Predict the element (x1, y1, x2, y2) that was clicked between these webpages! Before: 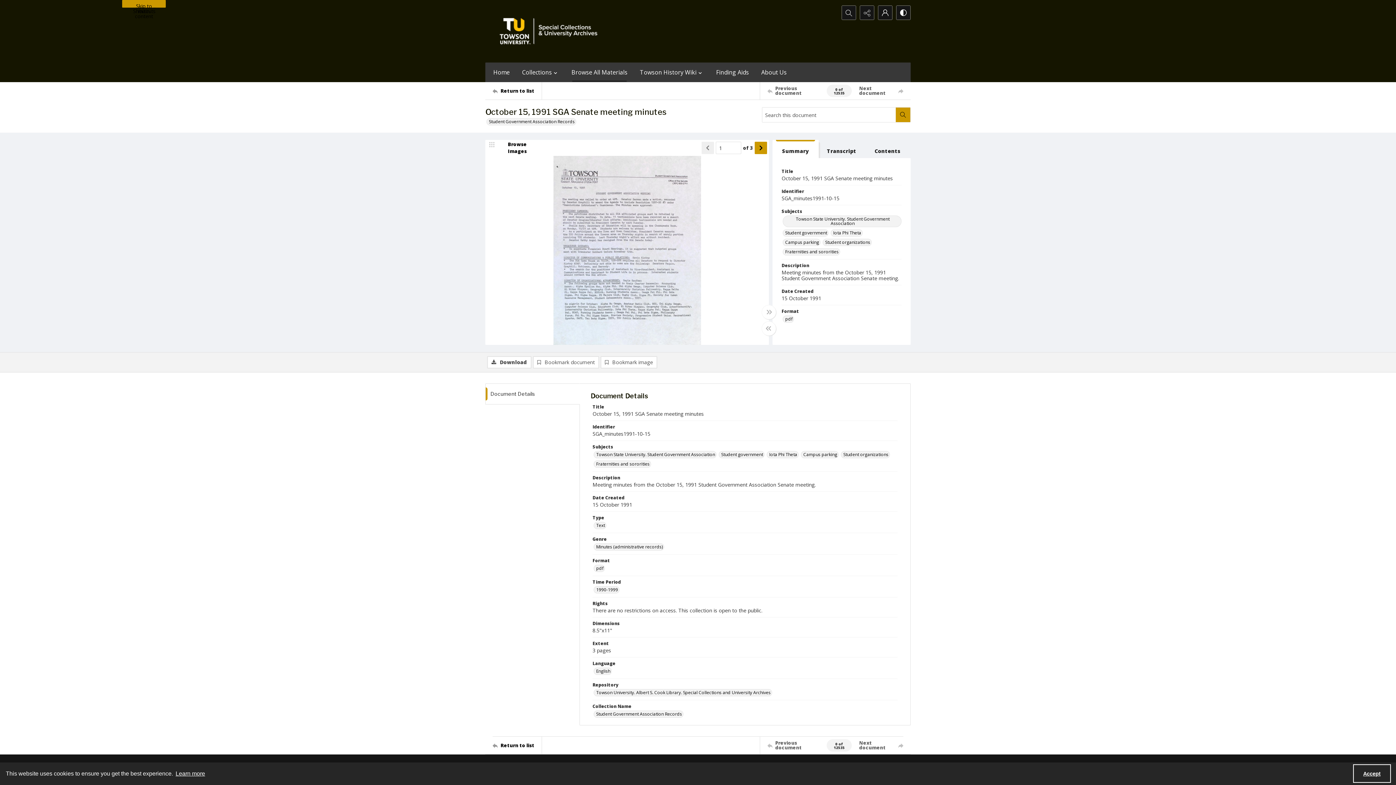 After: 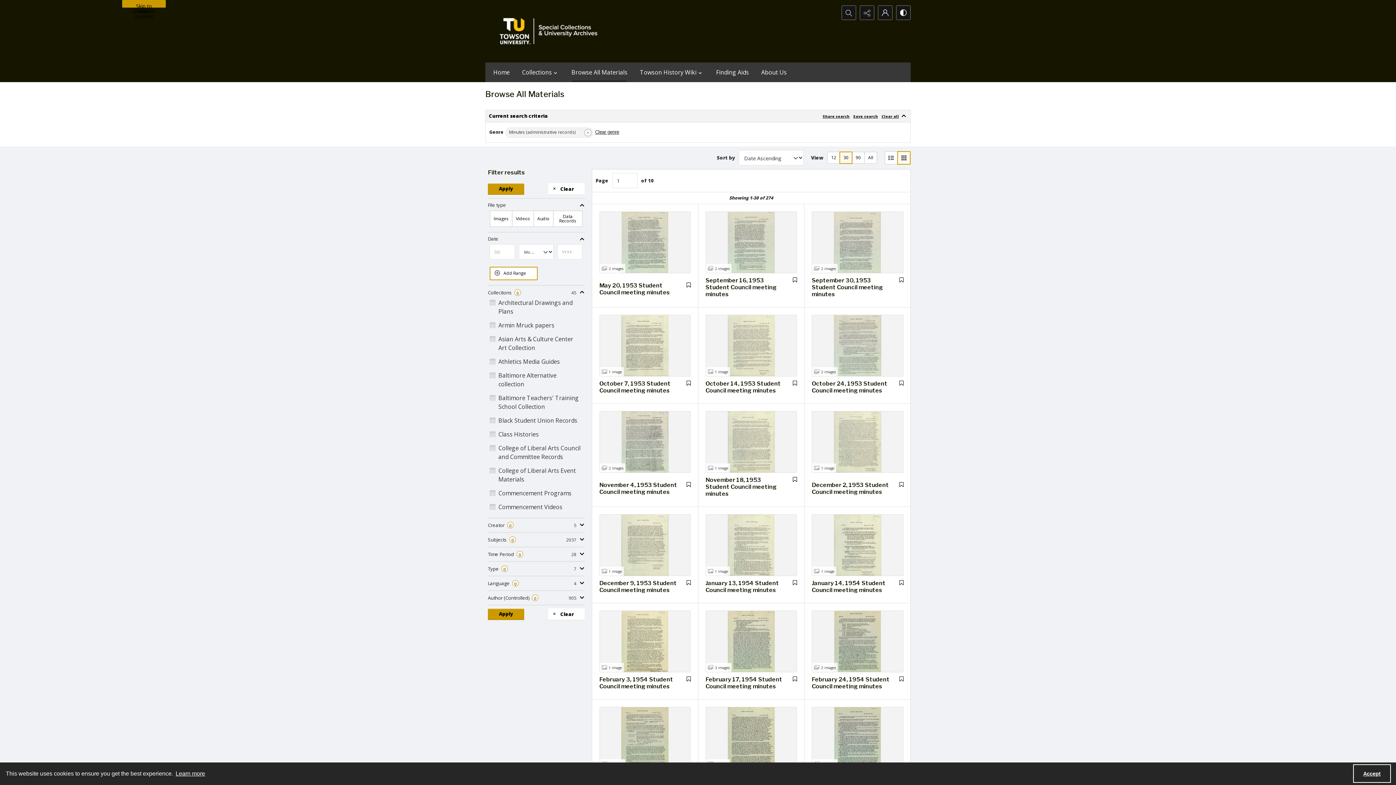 Action: bbox: (593, 543, 664, 550) label: Genre Minutes (administrative records)